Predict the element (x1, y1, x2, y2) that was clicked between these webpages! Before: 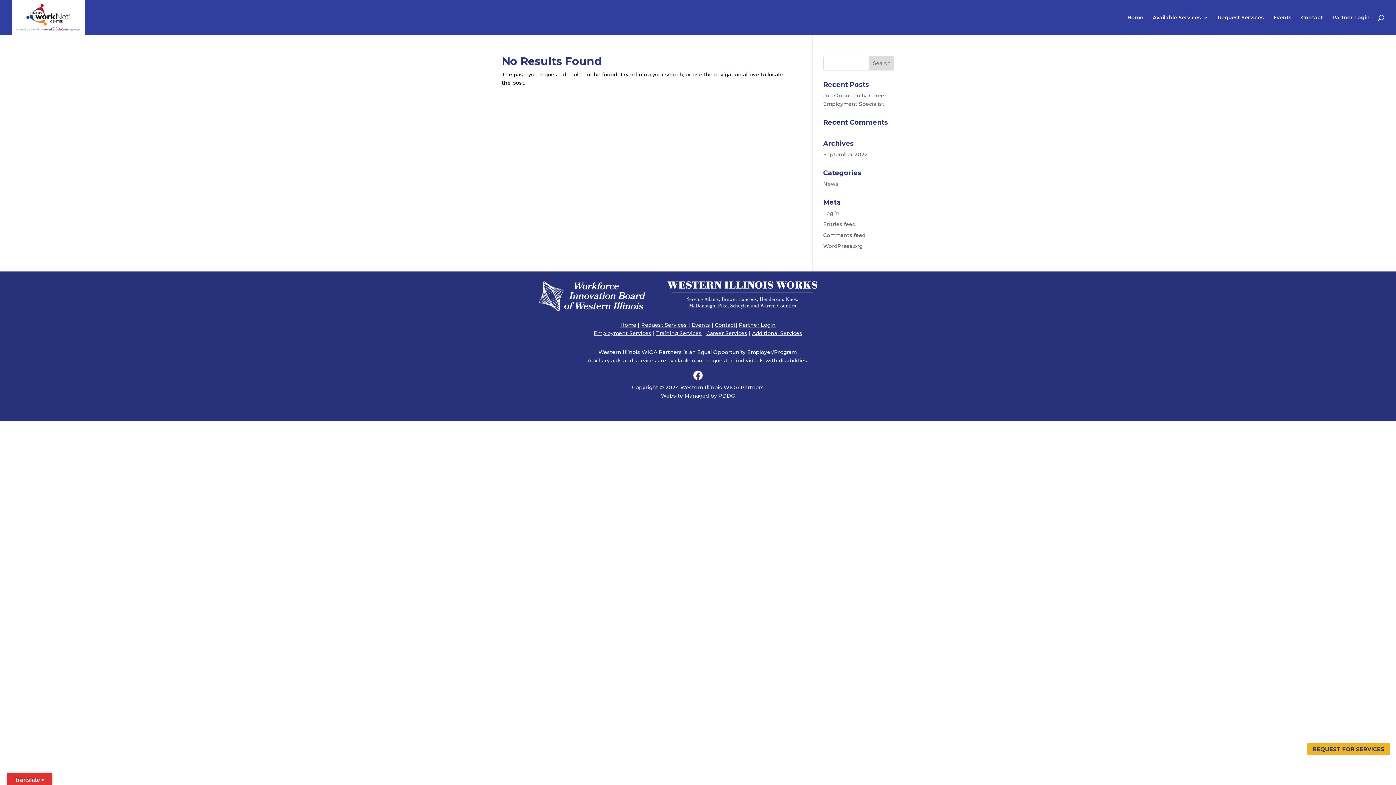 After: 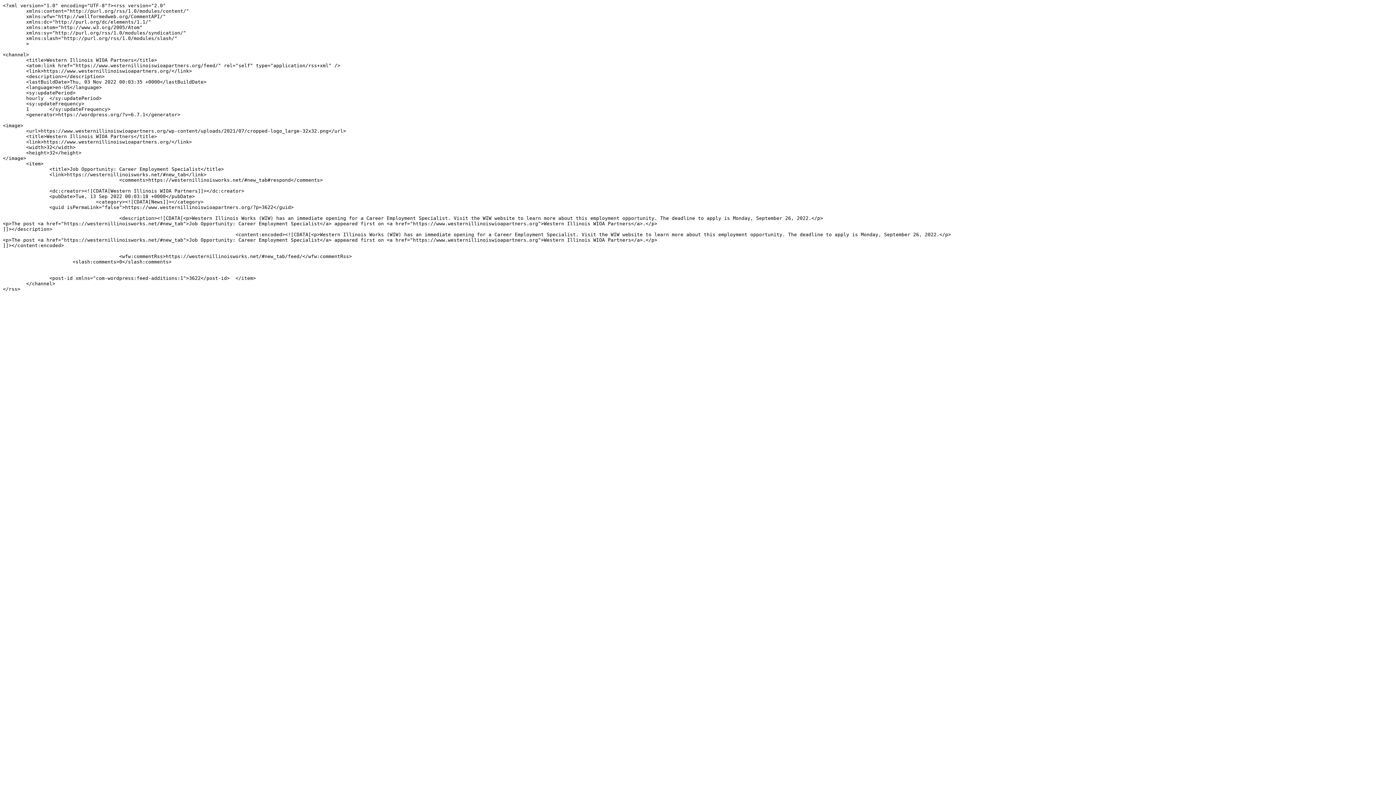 Action: bbox: (823, 221, 855, 227) label: Entries feed